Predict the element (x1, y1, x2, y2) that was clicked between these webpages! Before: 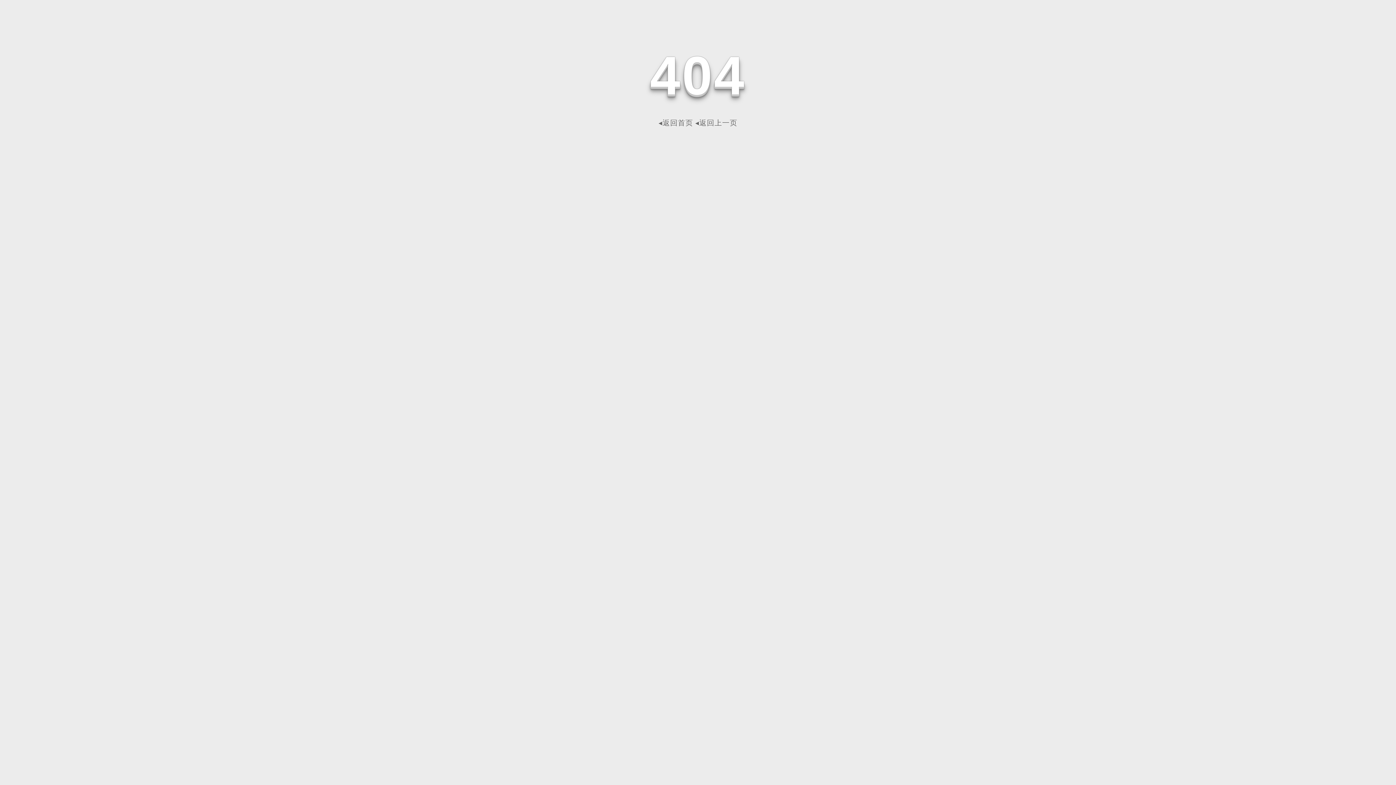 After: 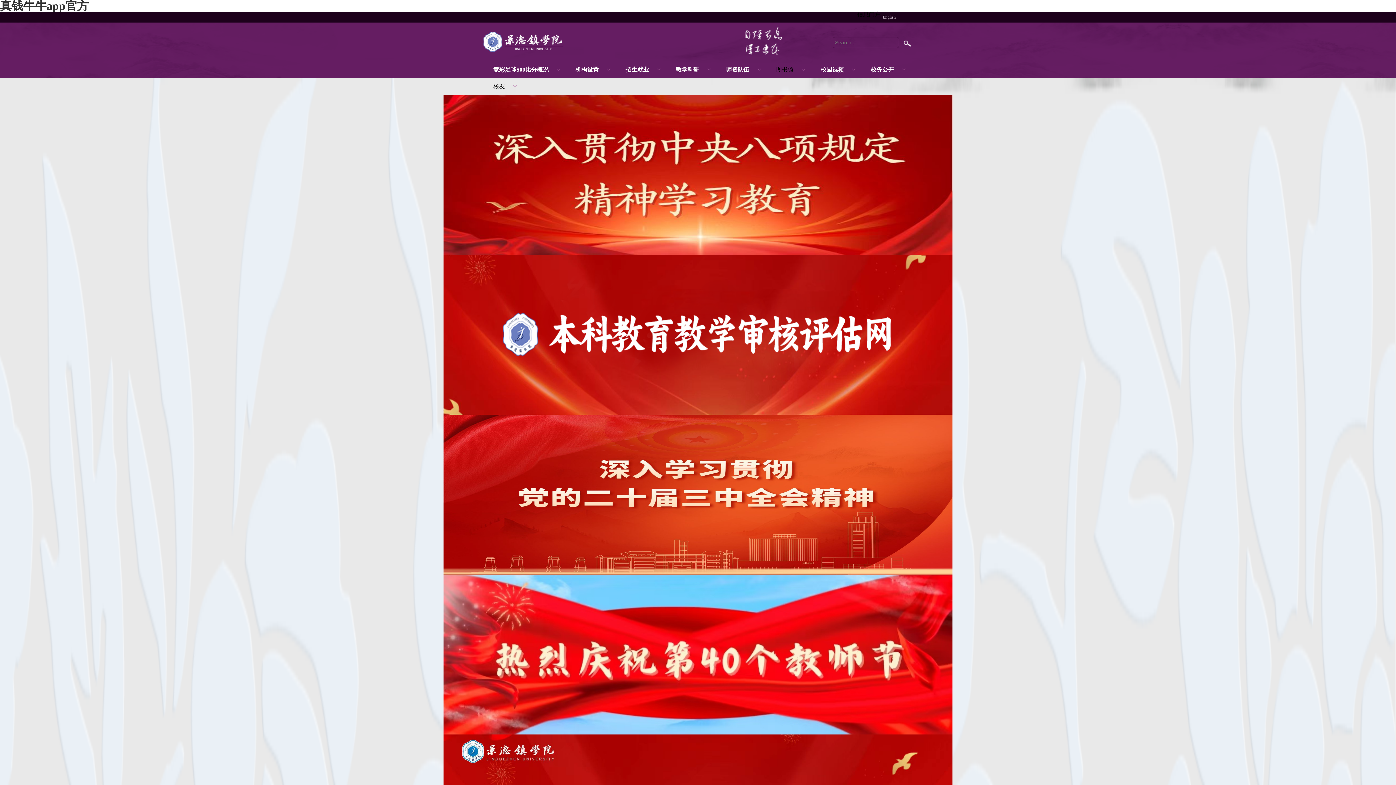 Action: bbox: (658, 118, 693, 126) label: ◂返回首页